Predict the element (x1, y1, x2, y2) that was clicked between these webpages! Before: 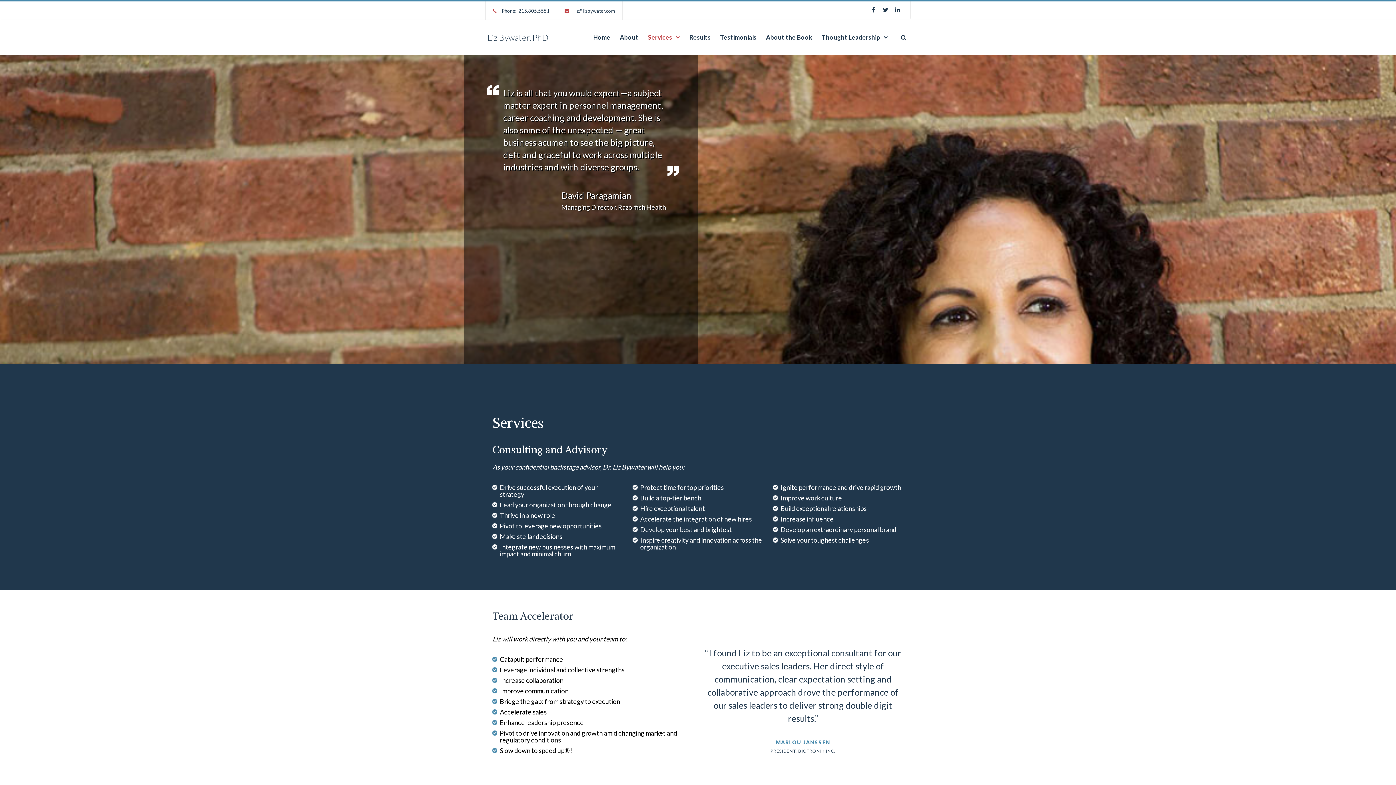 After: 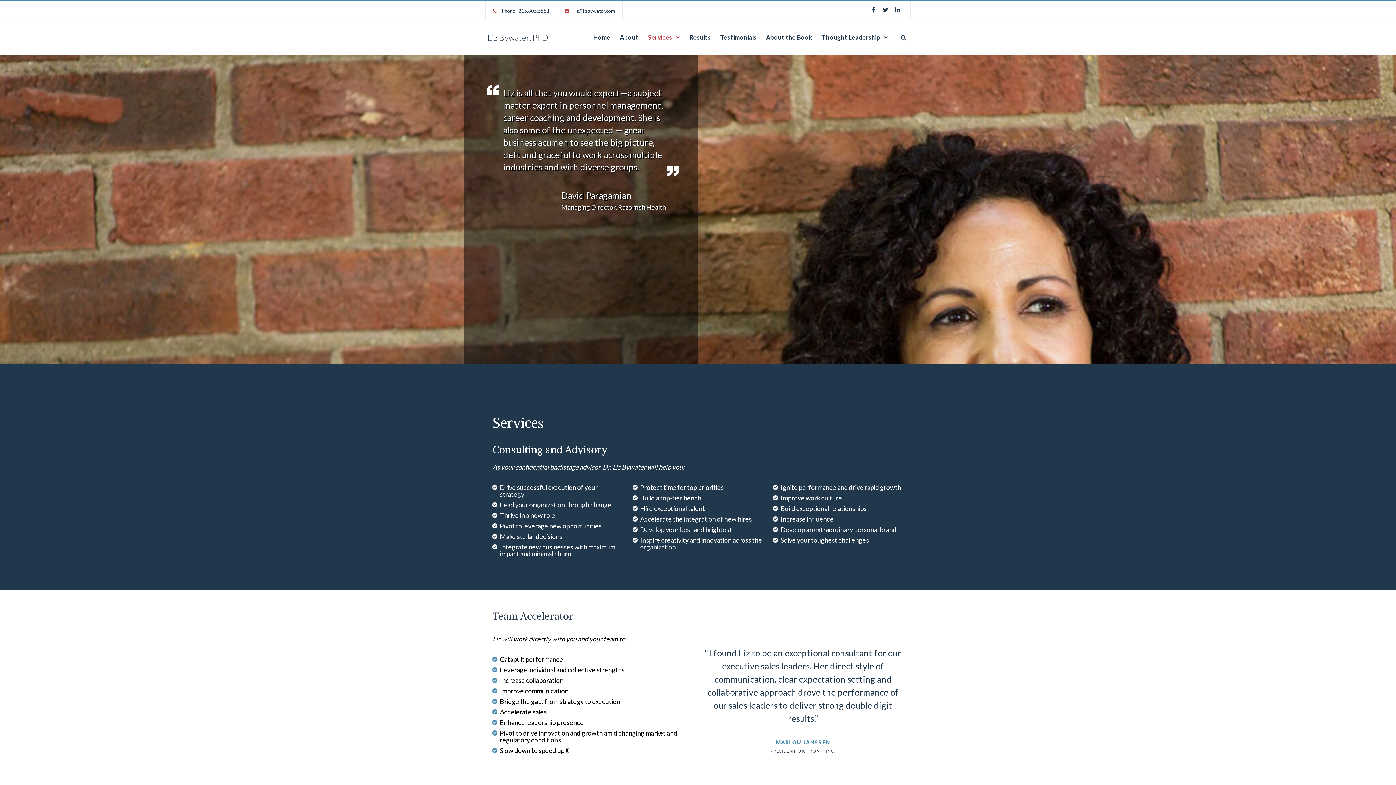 Action: bbox: (643, 20, 684, 54) label: Services